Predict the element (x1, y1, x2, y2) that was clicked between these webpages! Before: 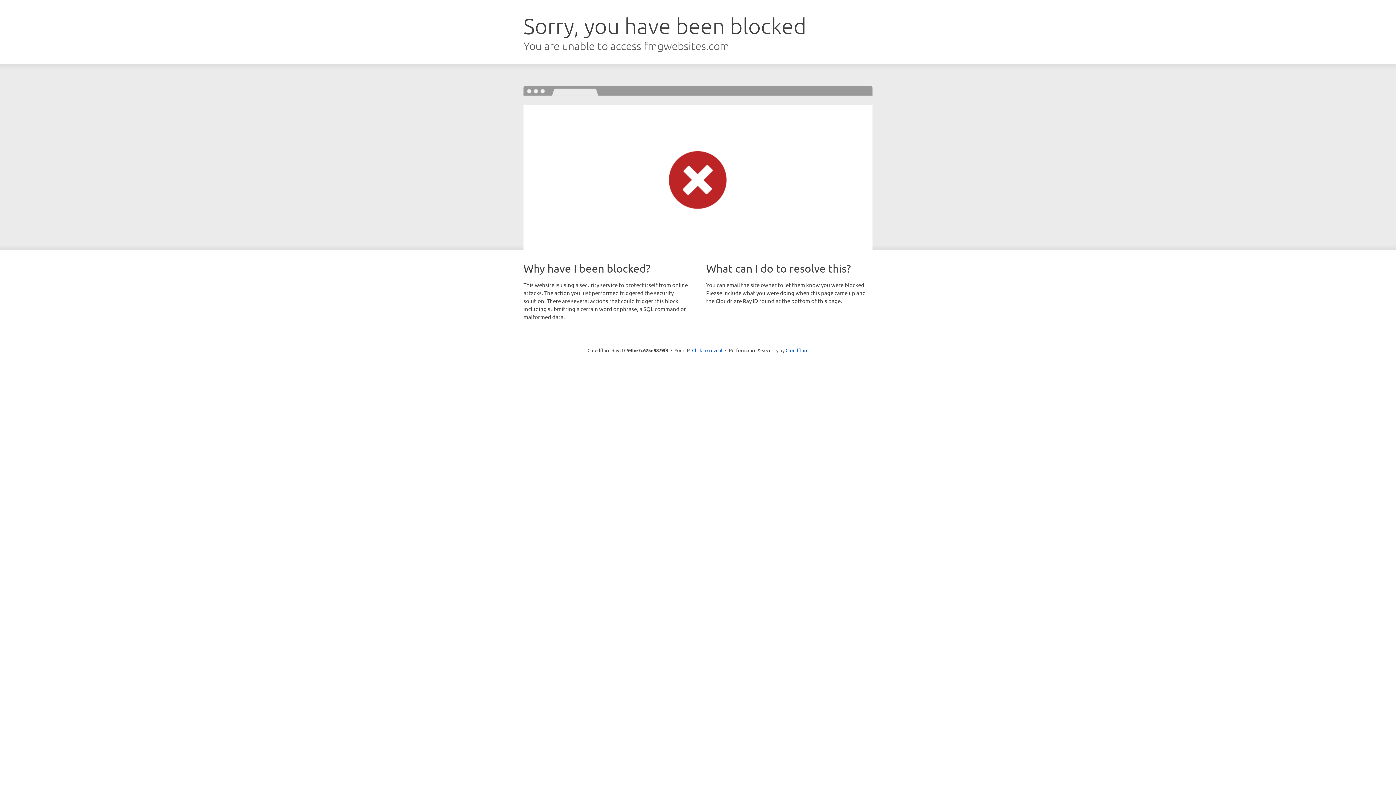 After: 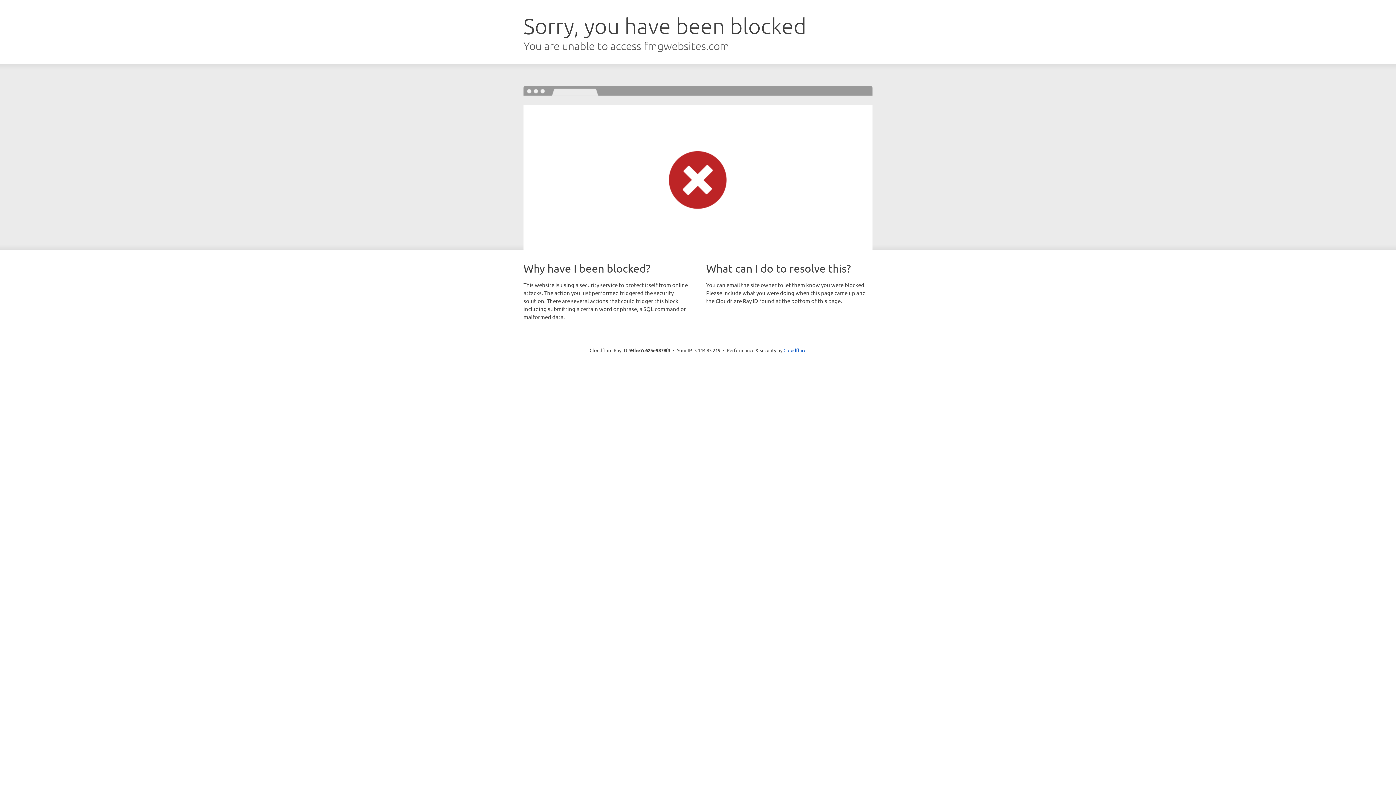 Action: label: Click to reveal bbox: (692, 346, 722, 353)